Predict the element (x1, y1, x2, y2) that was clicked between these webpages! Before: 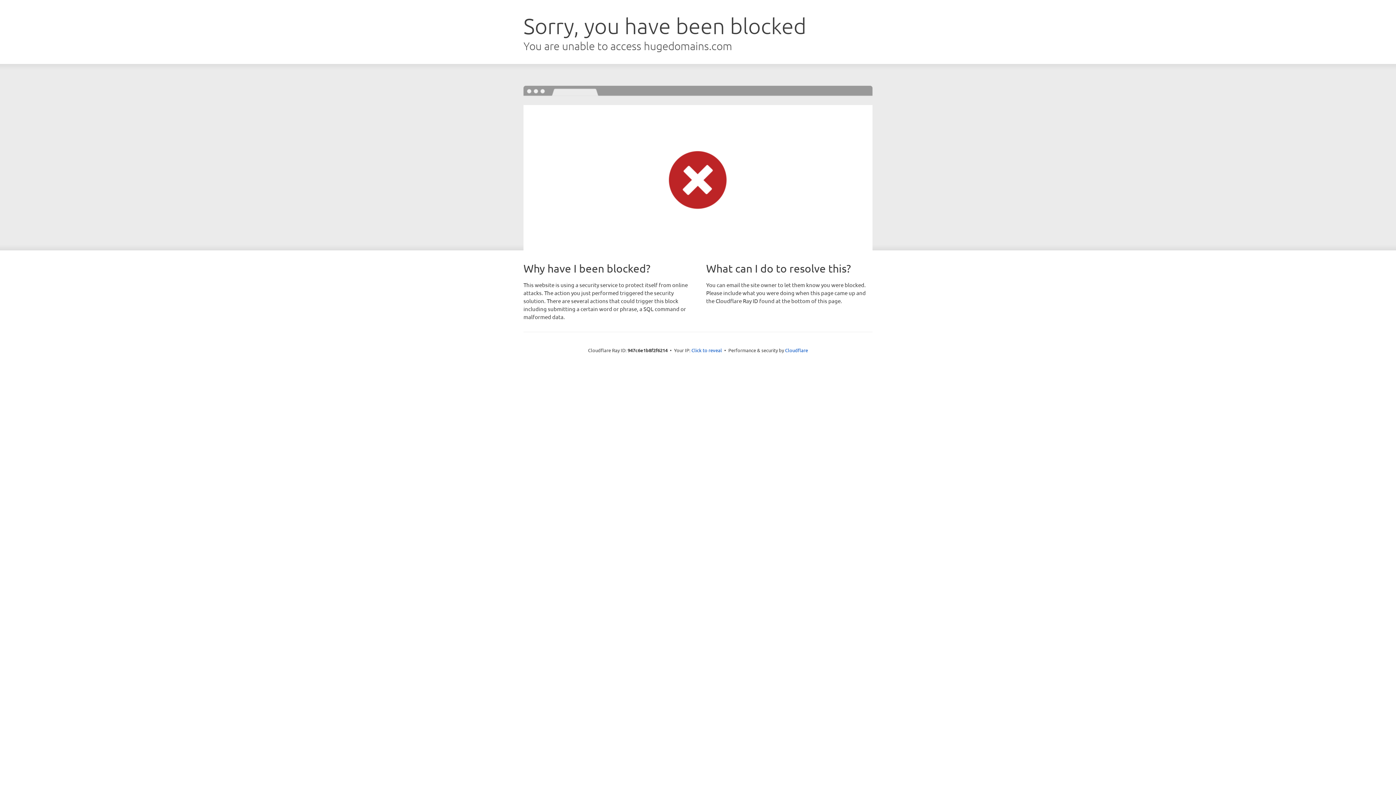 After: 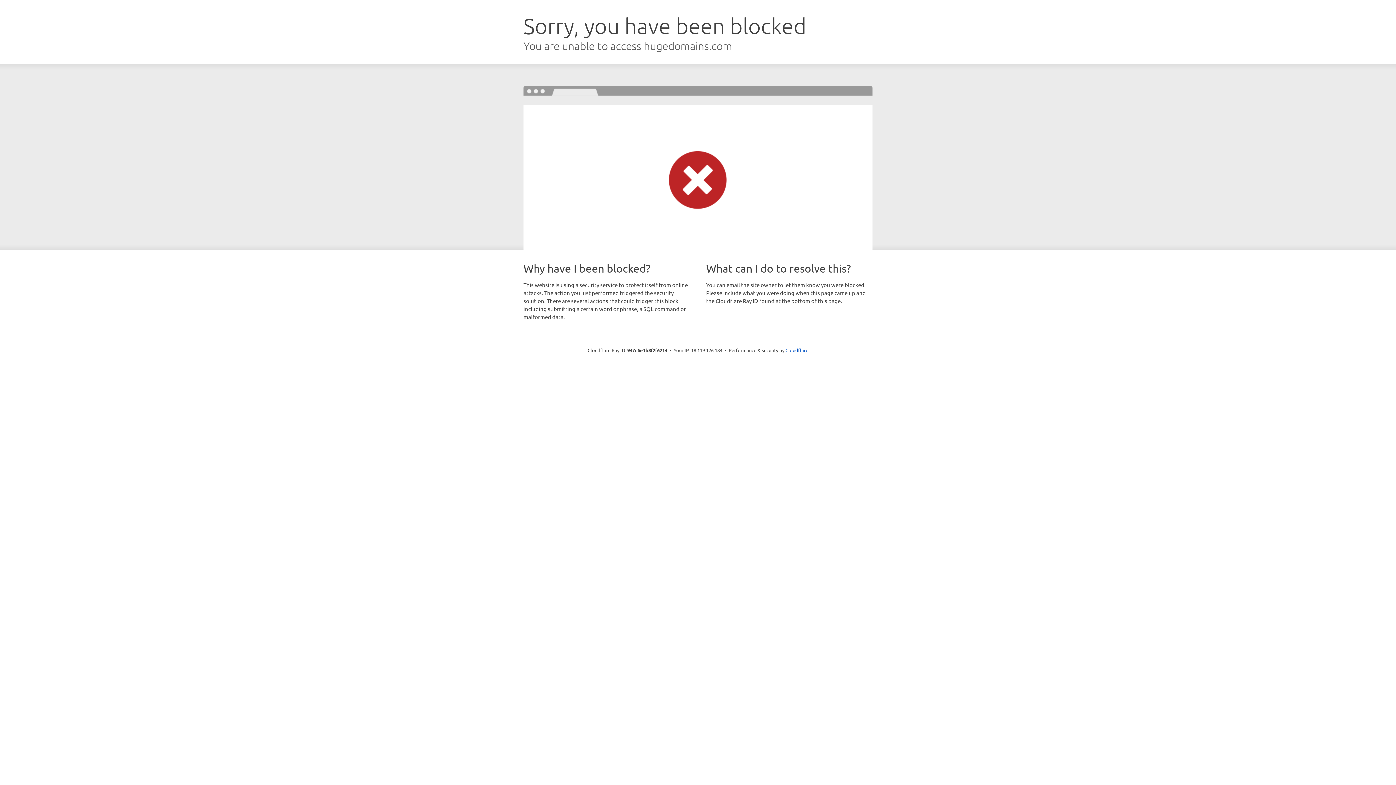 Action: bbox: (691, 346, 722, 353) label: Click to reveal